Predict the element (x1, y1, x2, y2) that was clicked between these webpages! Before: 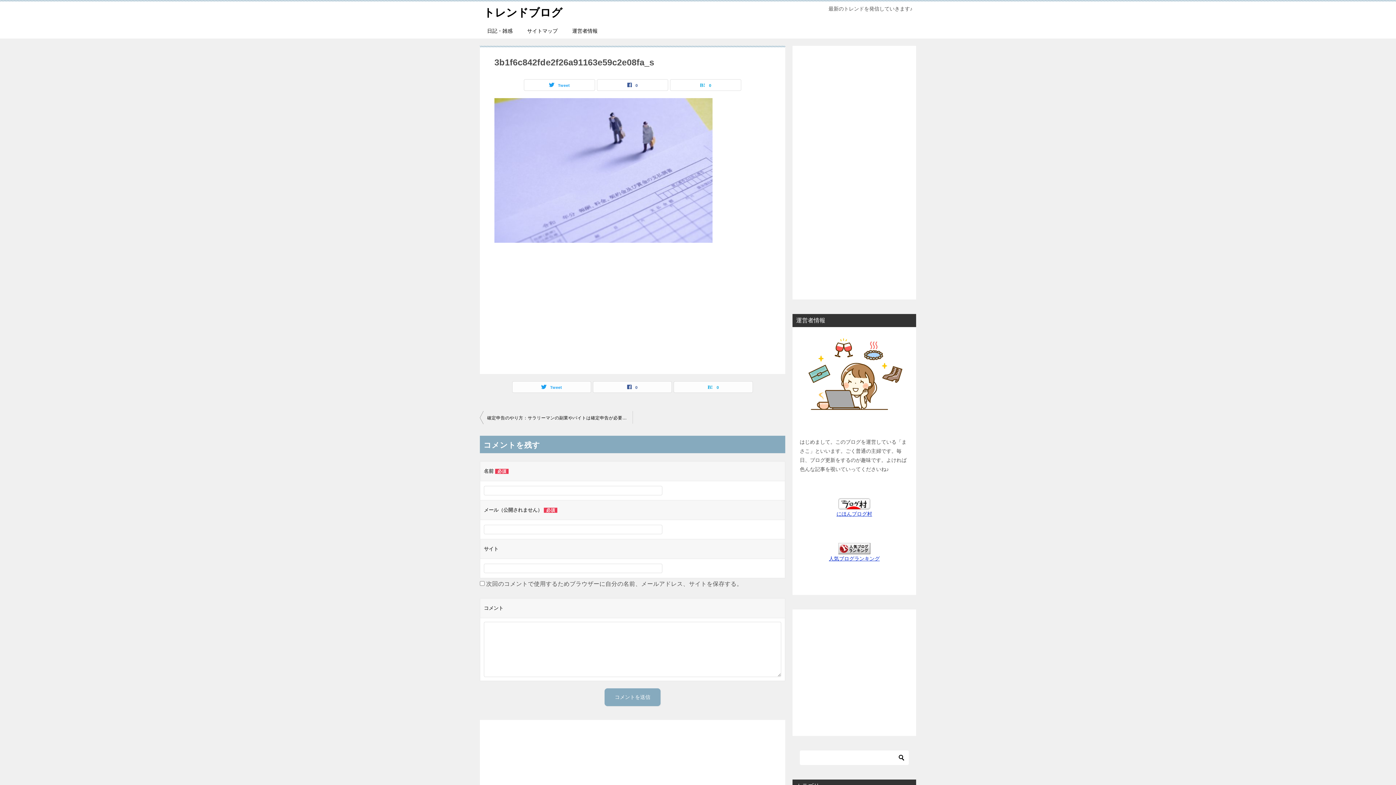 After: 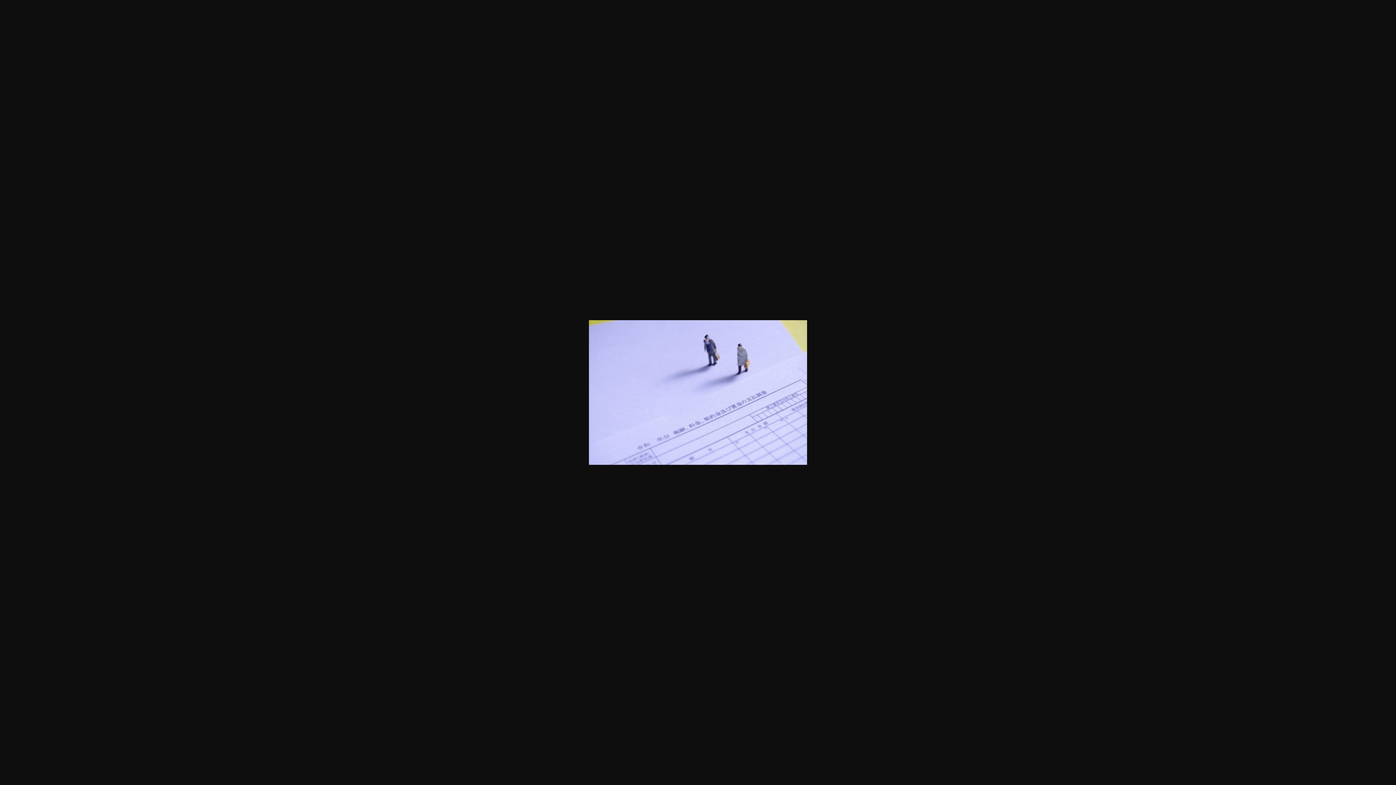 Action: bbox: (494, 233, 712, 240)